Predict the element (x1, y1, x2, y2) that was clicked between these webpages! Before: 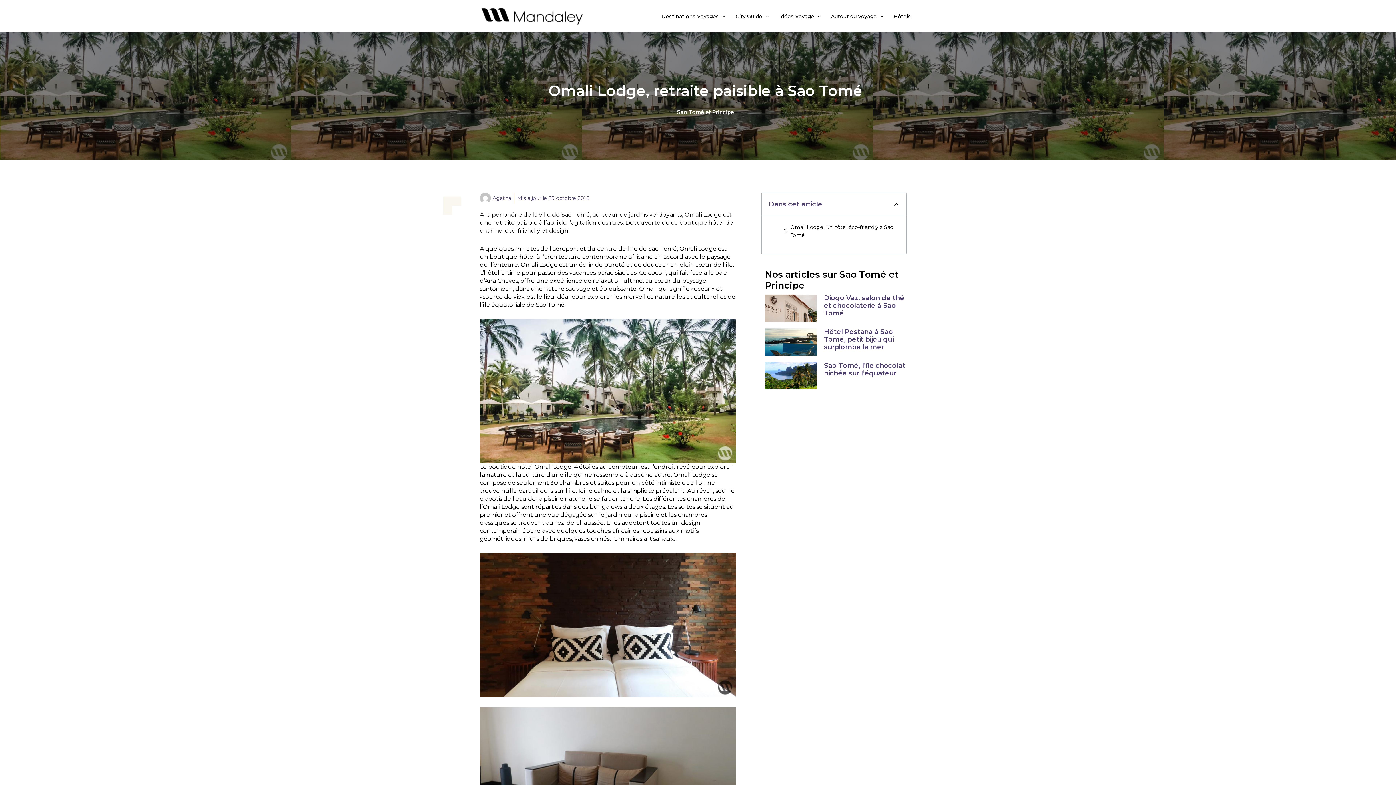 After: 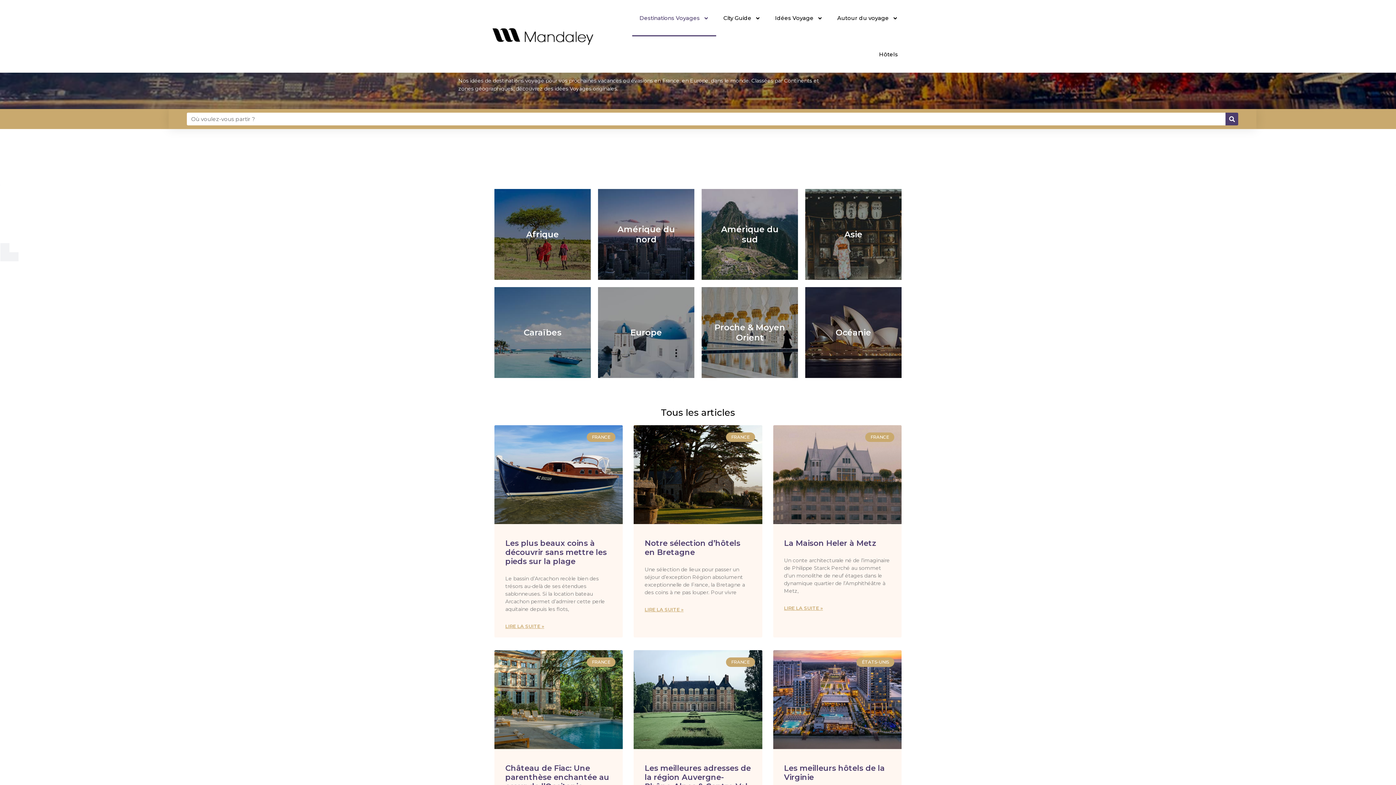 Action: bbox: (656, 3, 730, 28) label: Destinations Voyages